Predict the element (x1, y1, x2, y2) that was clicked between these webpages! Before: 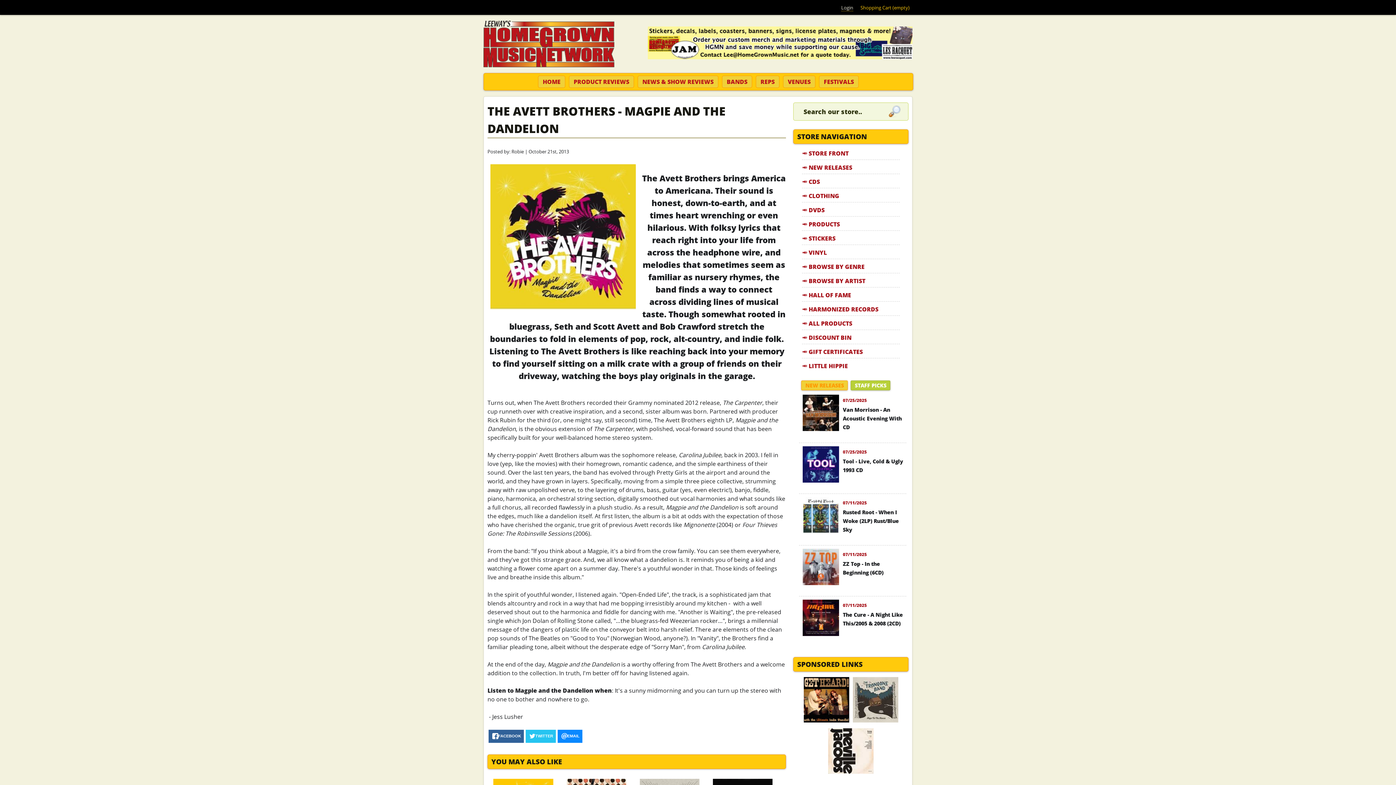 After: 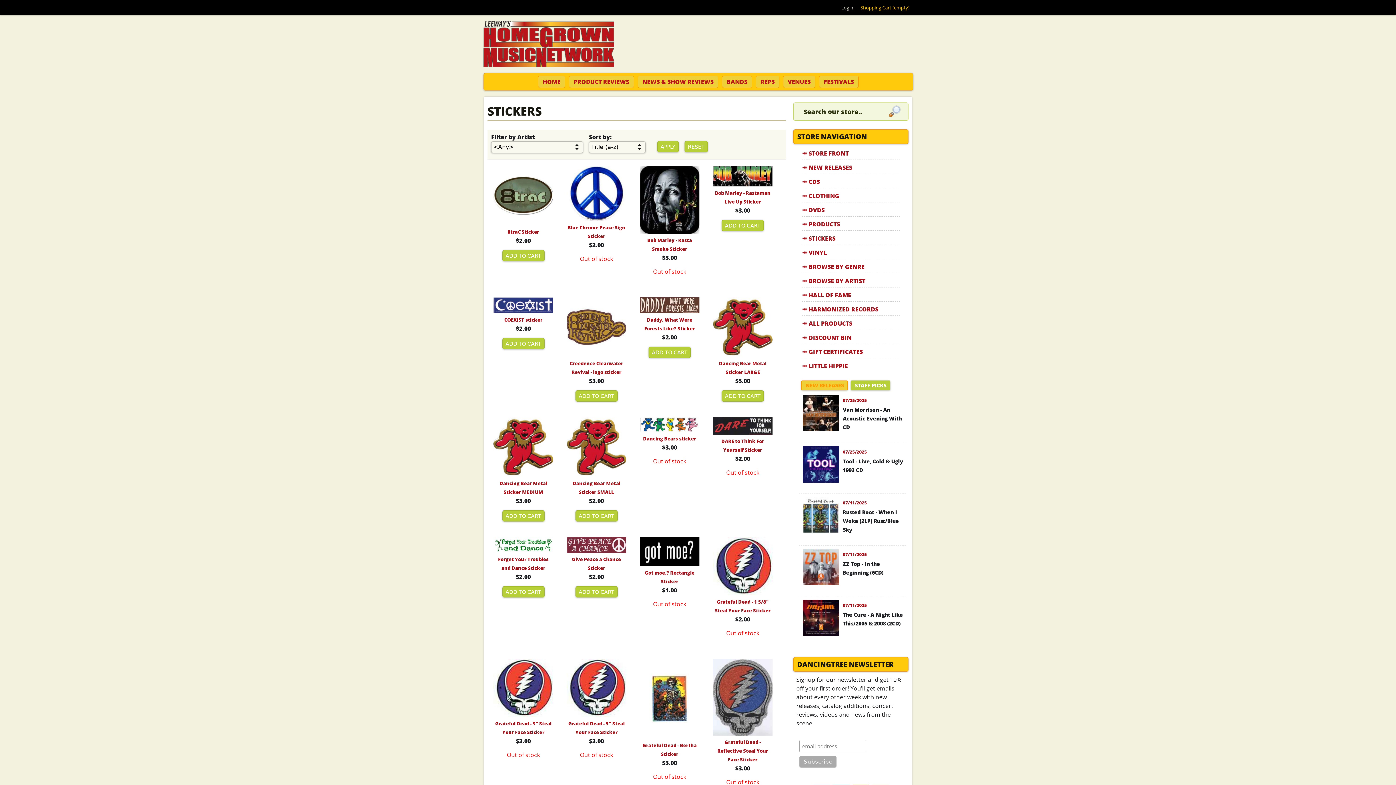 Action: bbox: (808, 234, 899, 243) label: STICKERS